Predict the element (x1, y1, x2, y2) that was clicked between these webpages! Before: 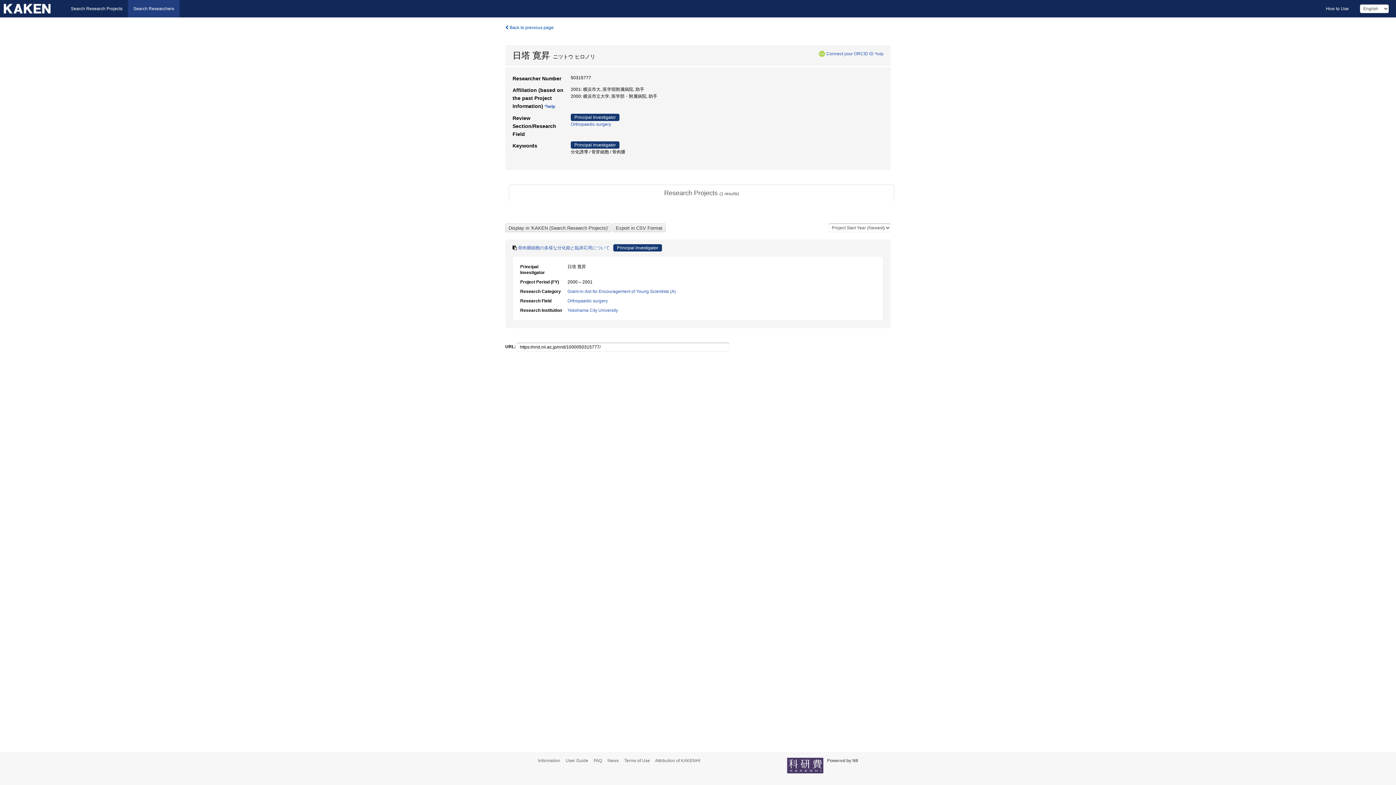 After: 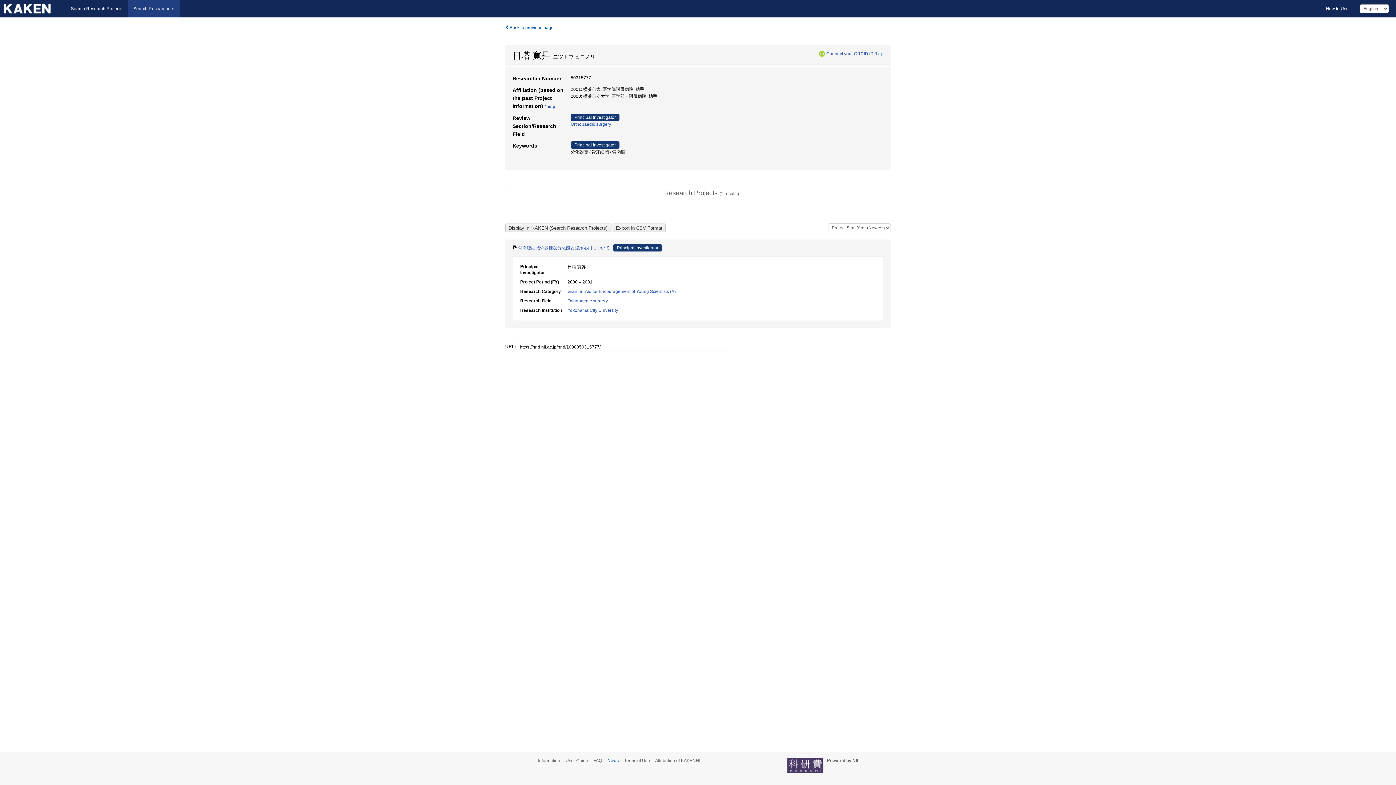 Action: label: News bbox: (607, 758, 623, 763)